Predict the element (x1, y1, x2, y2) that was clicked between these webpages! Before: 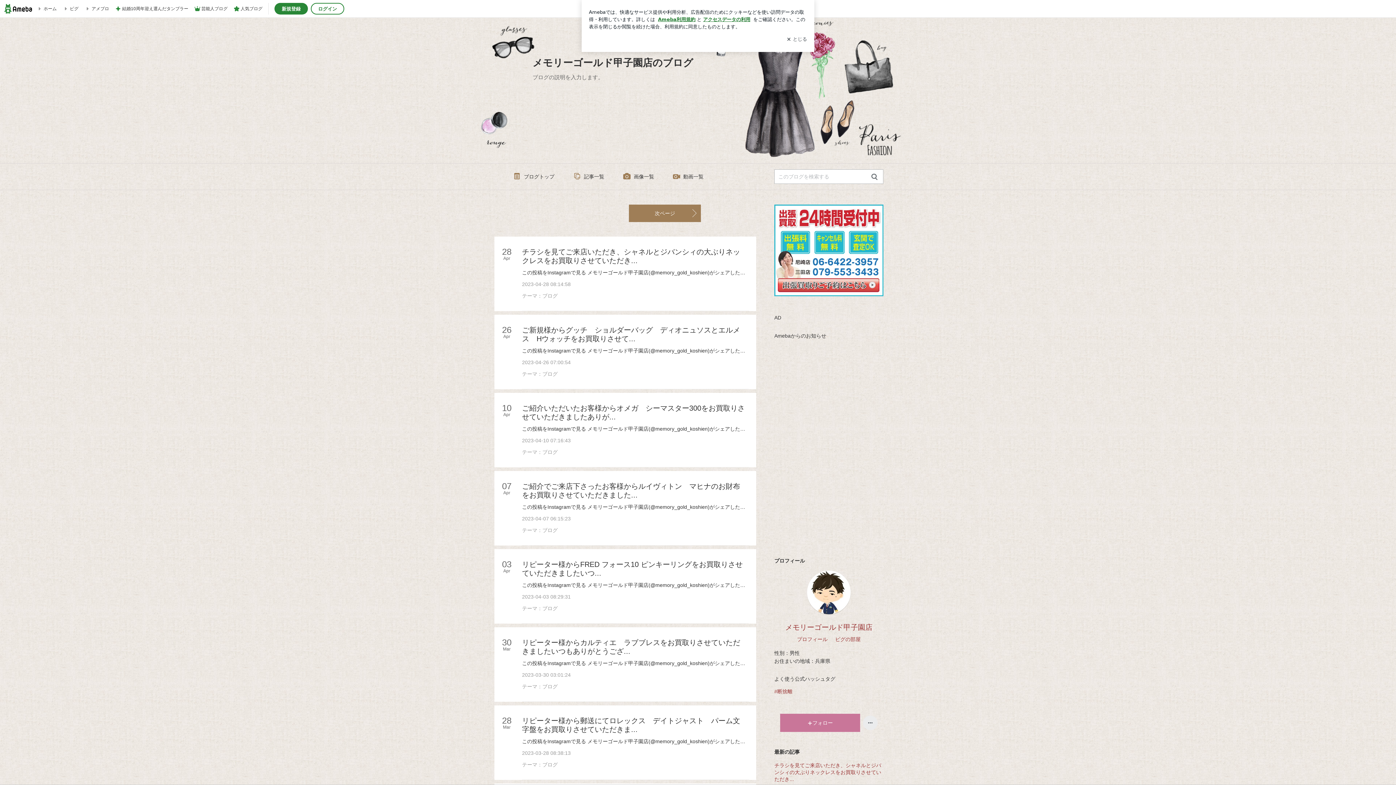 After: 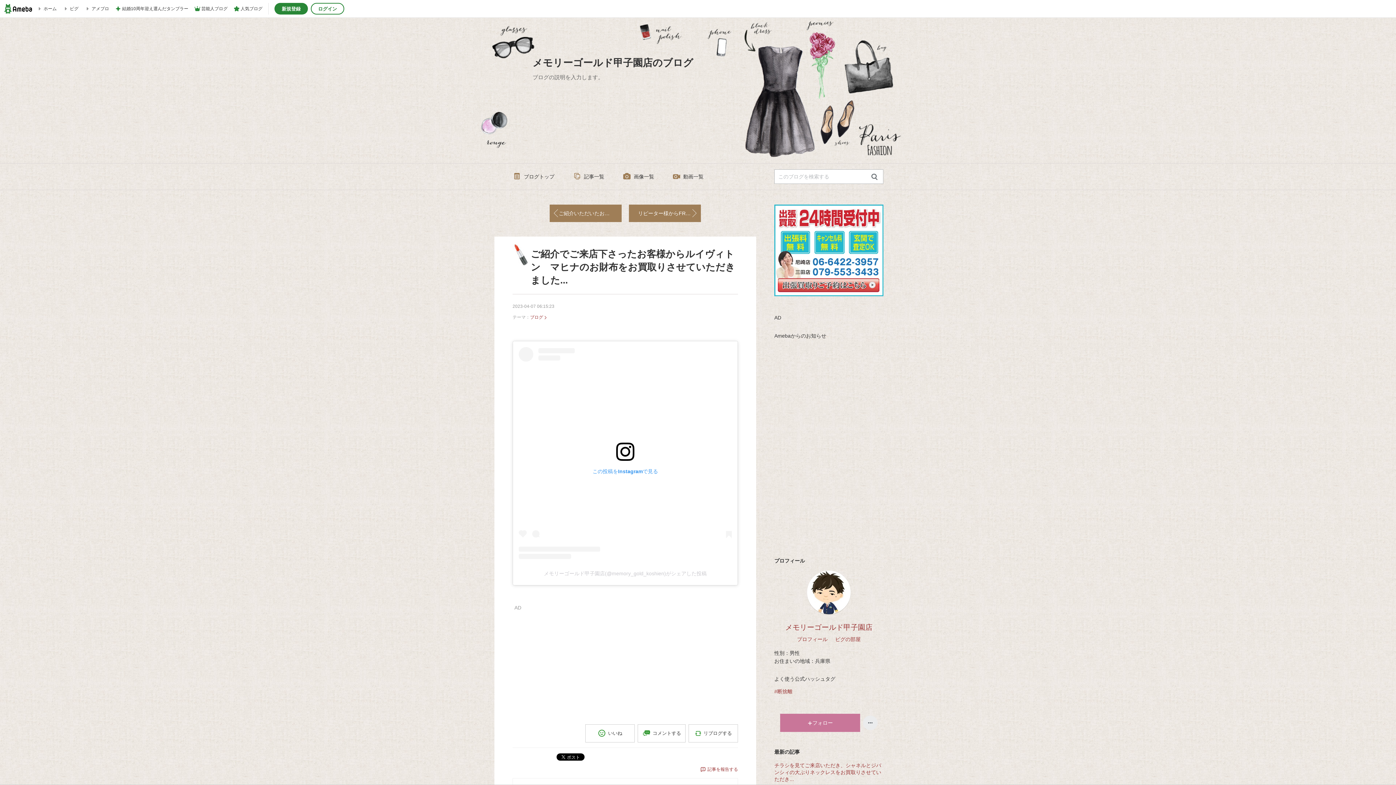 Action: bbox: (522, 482, 749, 534) label: ご紹介でご来店下さったお客様からルイヴィトン　マヒナのお財布をお買取りさせていただきました...